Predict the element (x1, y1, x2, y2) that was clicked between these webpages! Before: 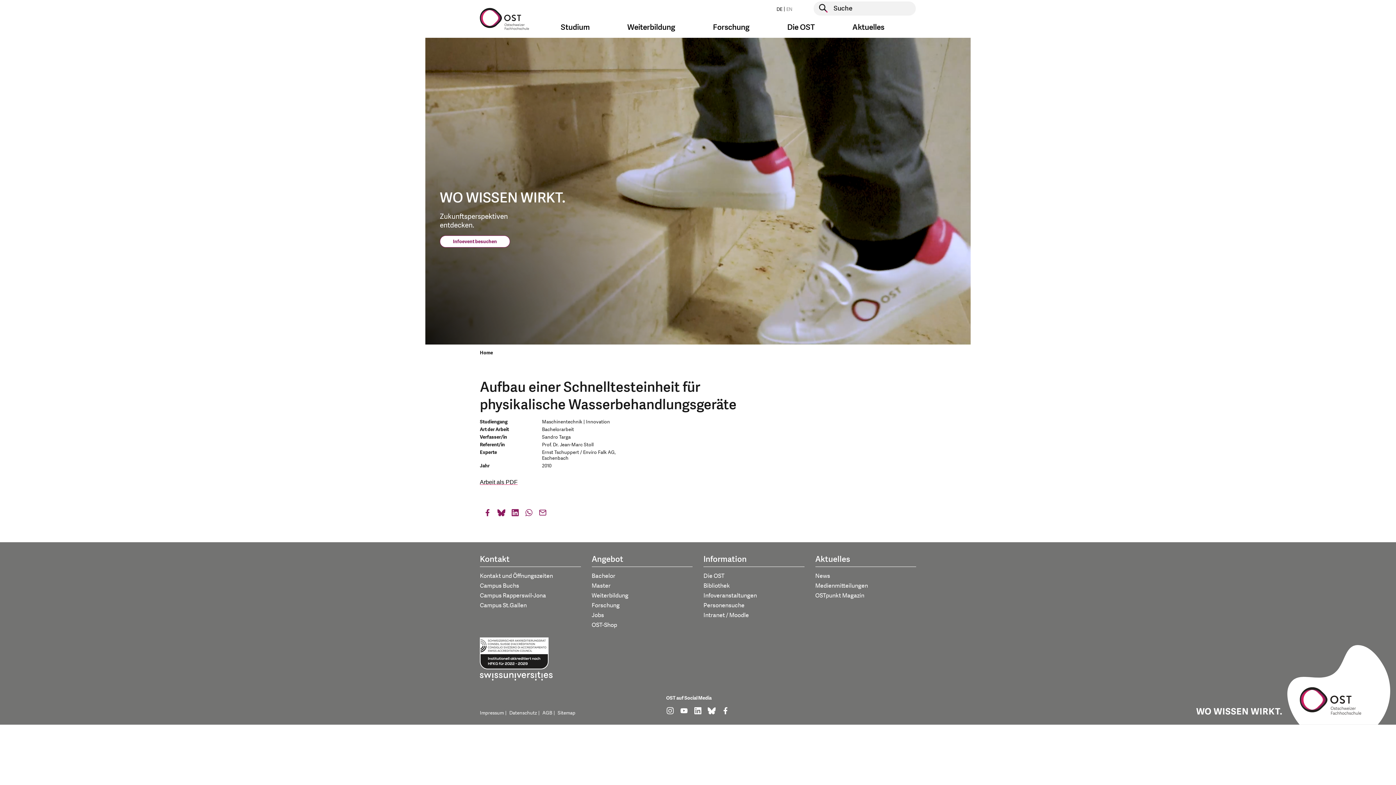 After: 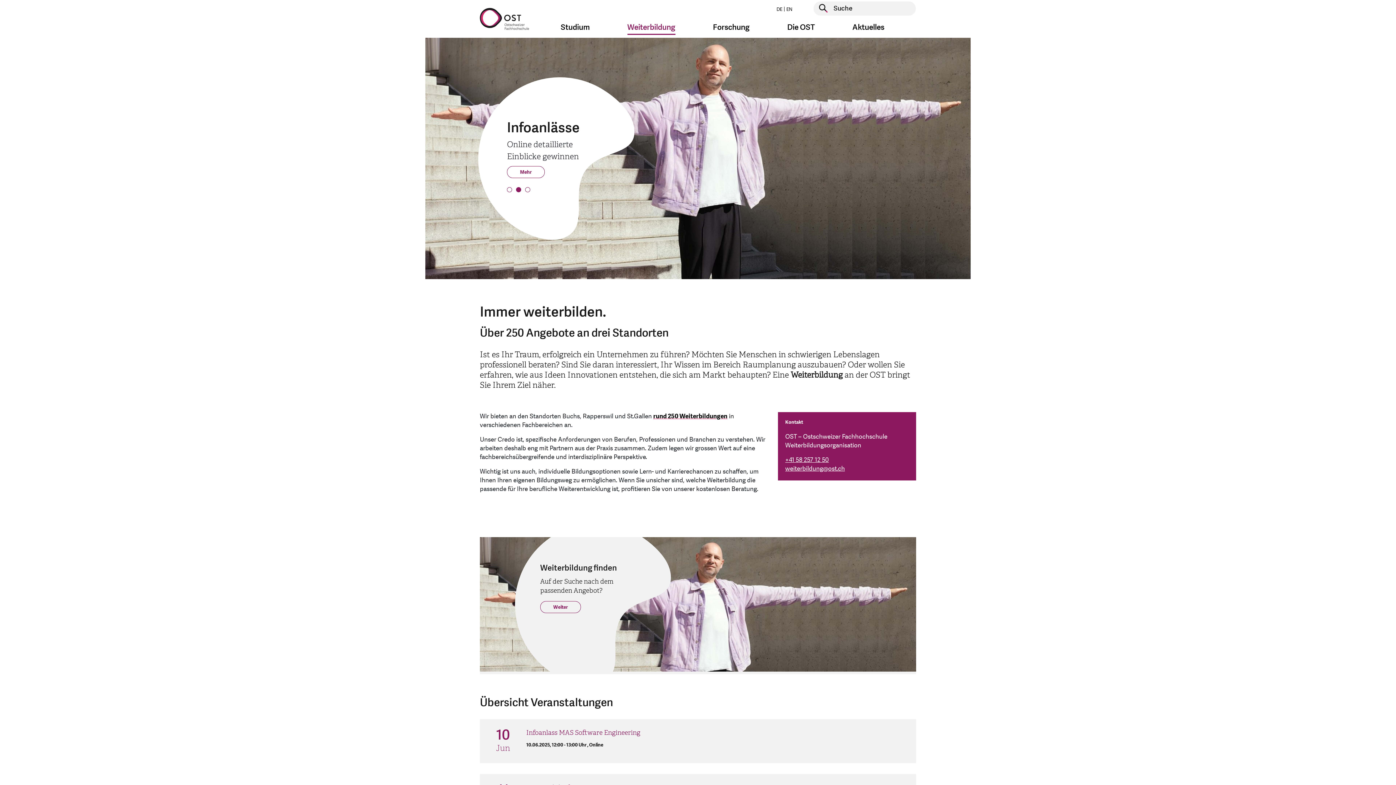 Action: label: Weiterbildung bbox: (591, 591, 692, 601)